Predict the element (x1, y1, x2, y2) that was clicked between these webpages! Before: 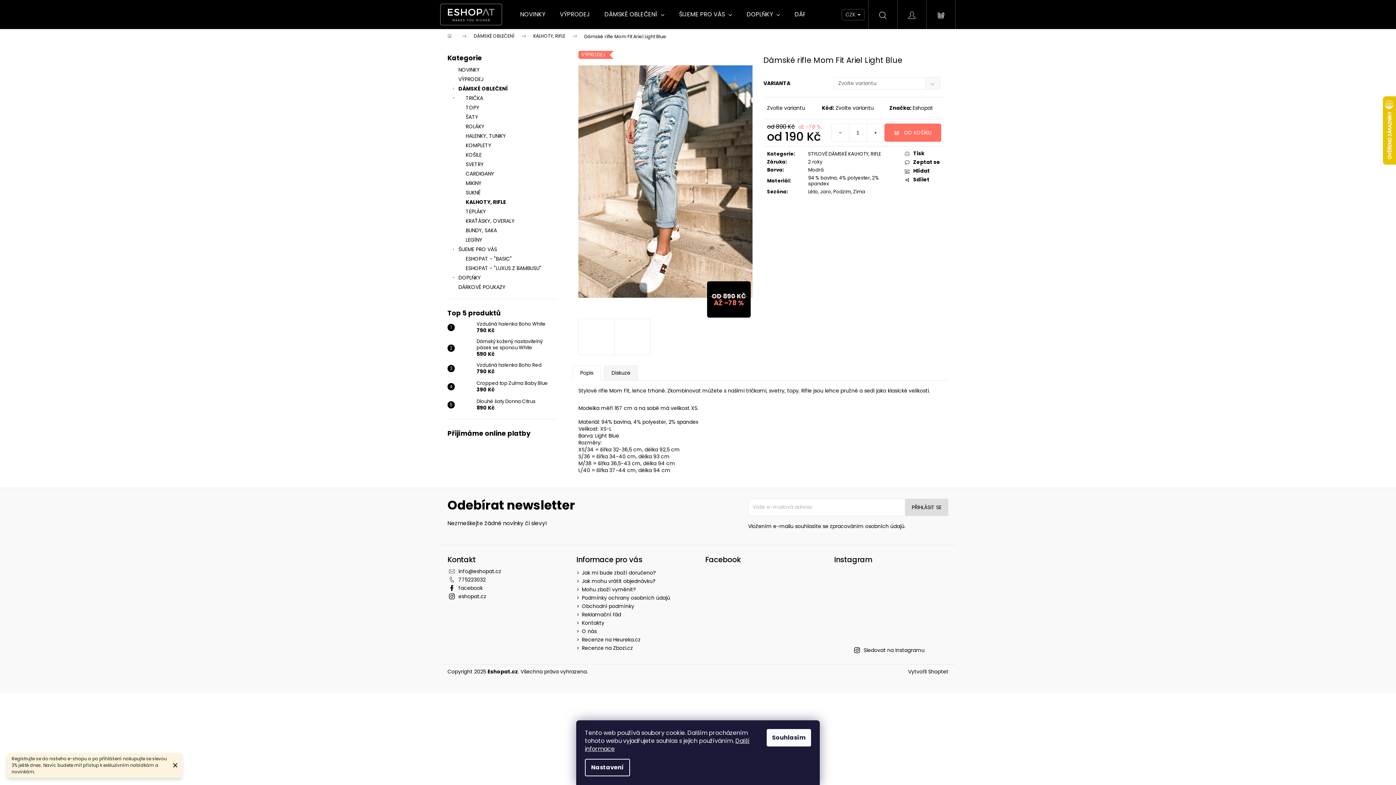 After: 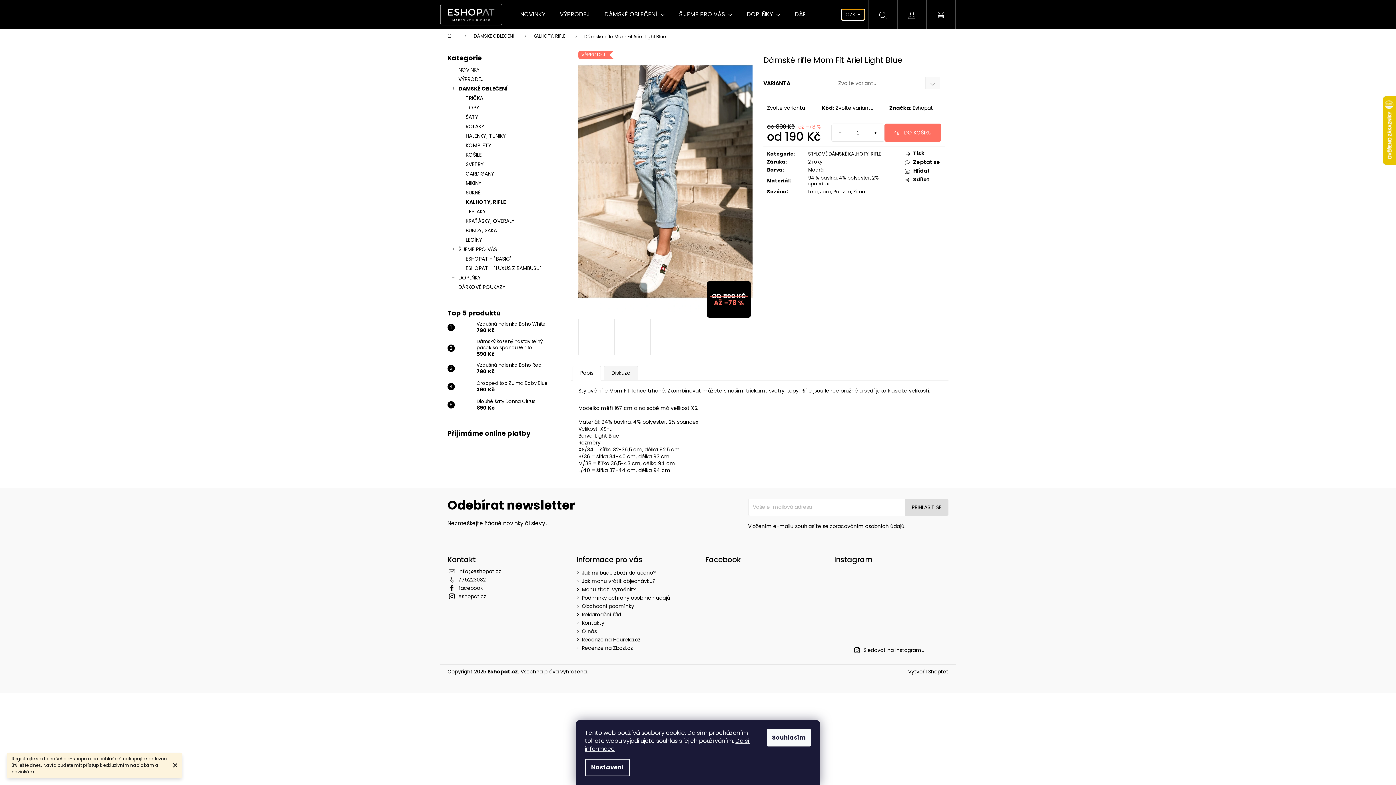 Action: label: CZK  bbox: (841, 8, 864, 20)